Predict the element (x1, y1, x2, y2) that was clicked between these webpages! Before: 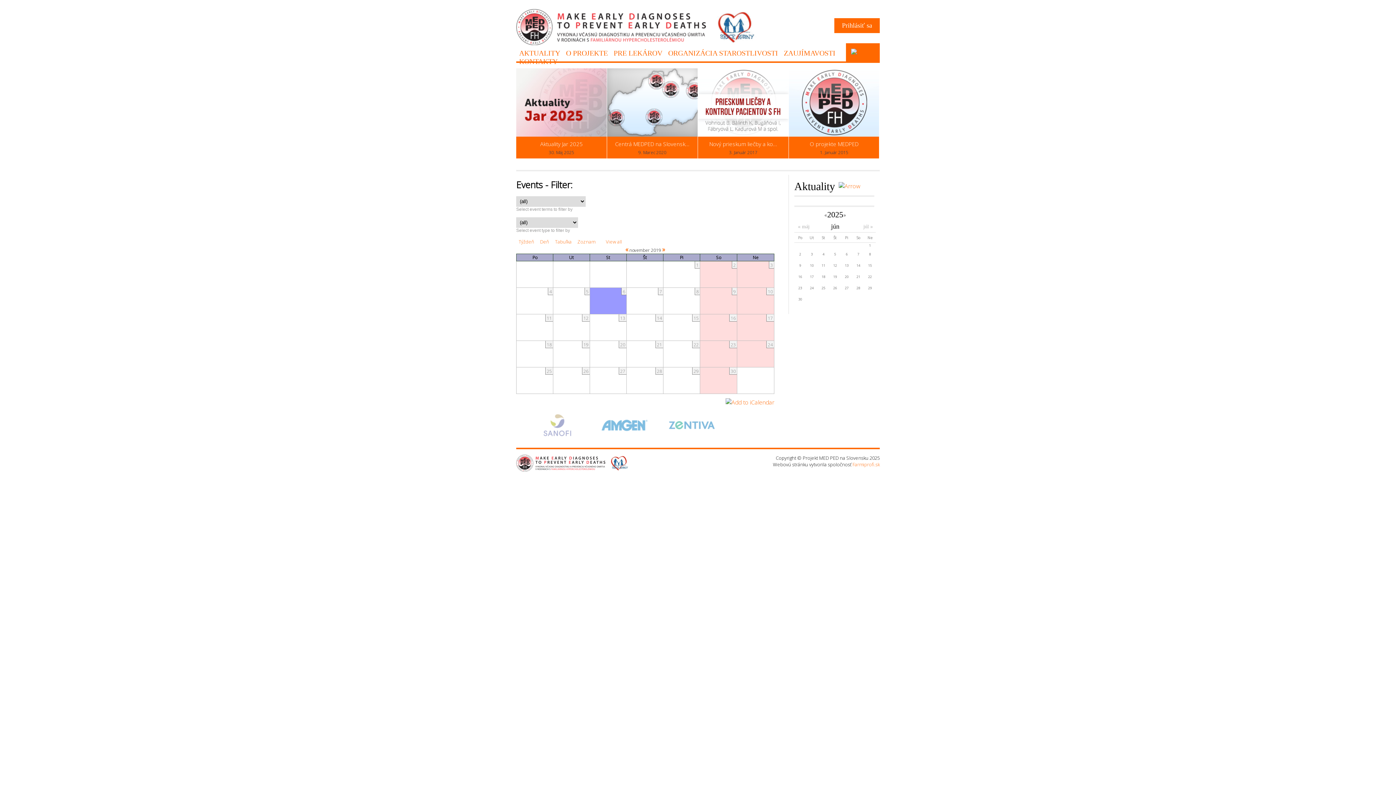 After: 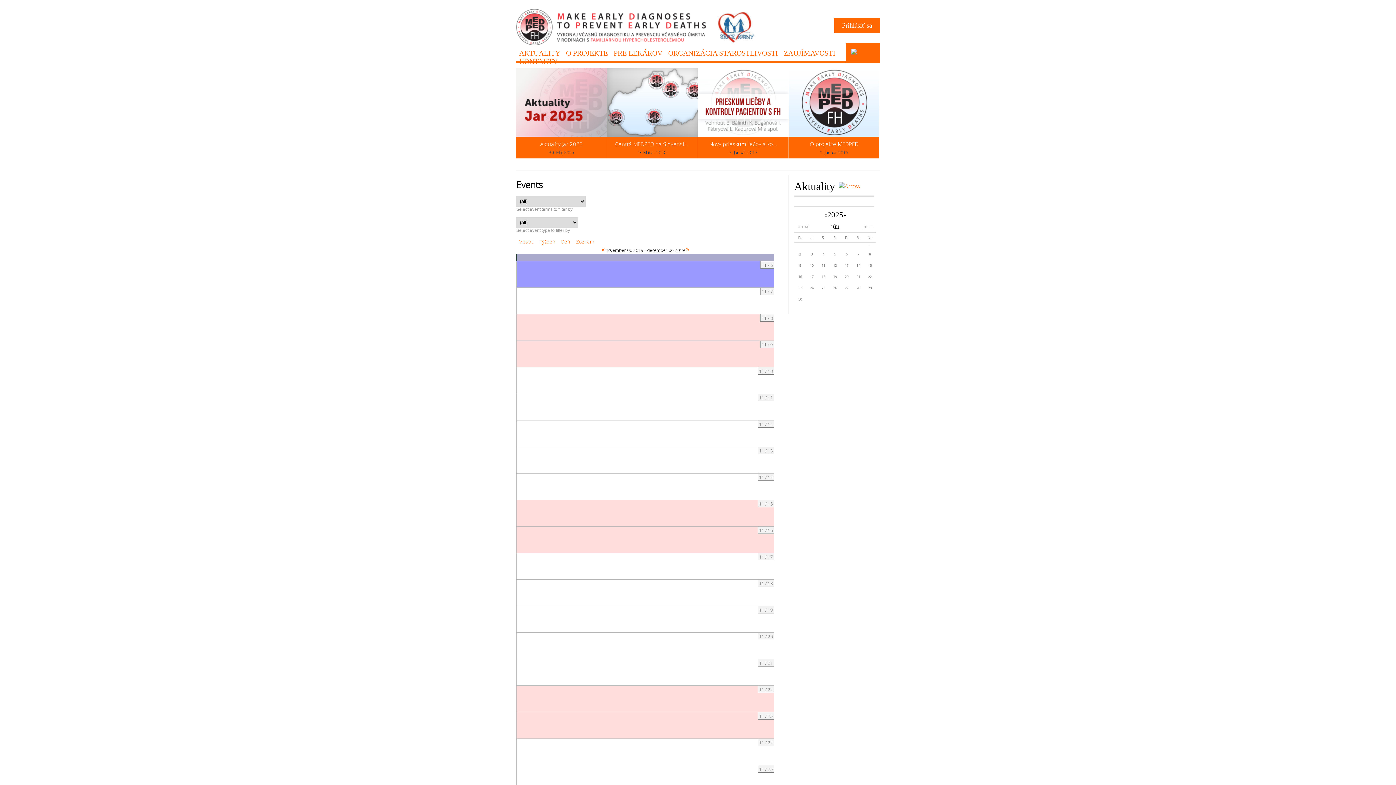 Action: label: Tabuľka bbox: (555, 238, 571, 245)